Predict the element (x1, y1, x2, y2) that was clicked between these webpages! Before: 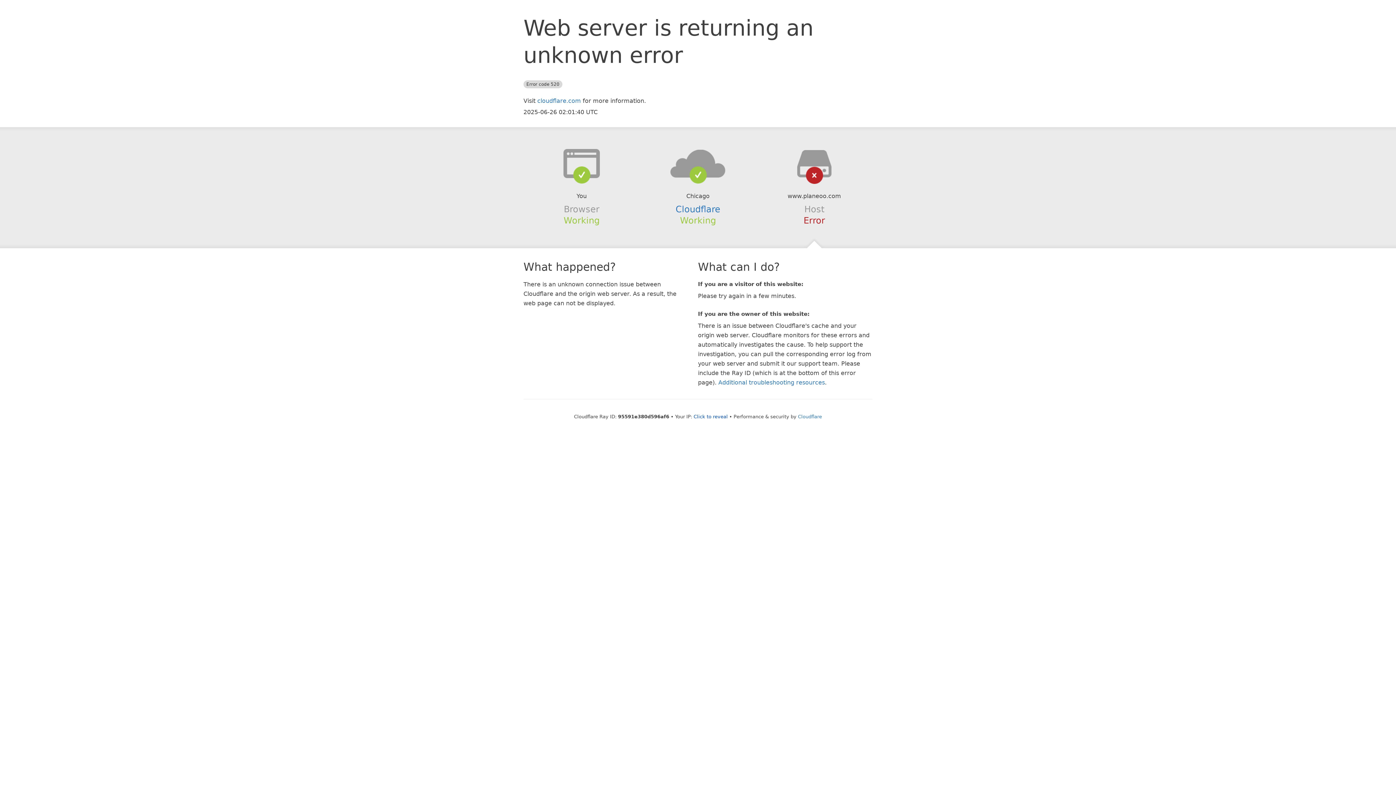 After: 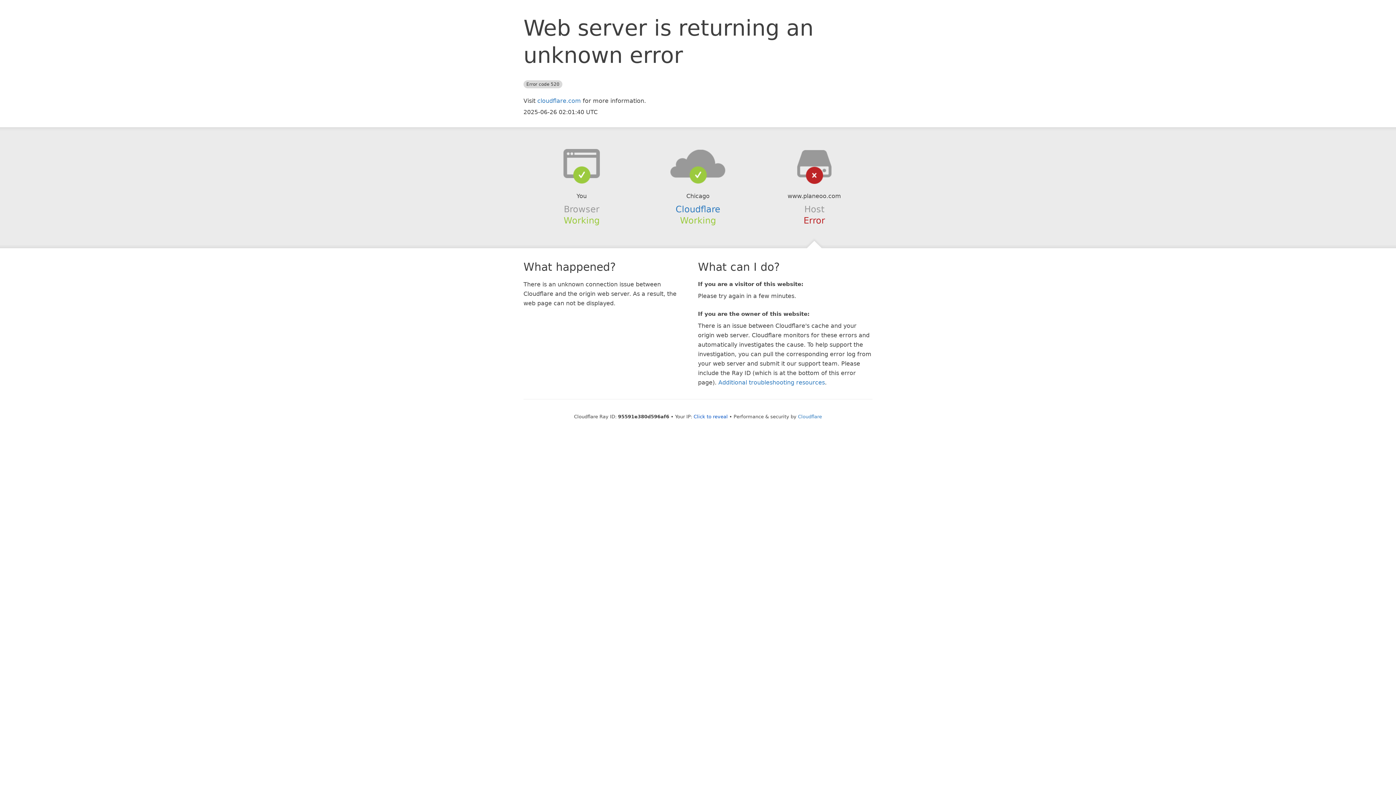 Action: bbox: (639, 148, 756, 178)